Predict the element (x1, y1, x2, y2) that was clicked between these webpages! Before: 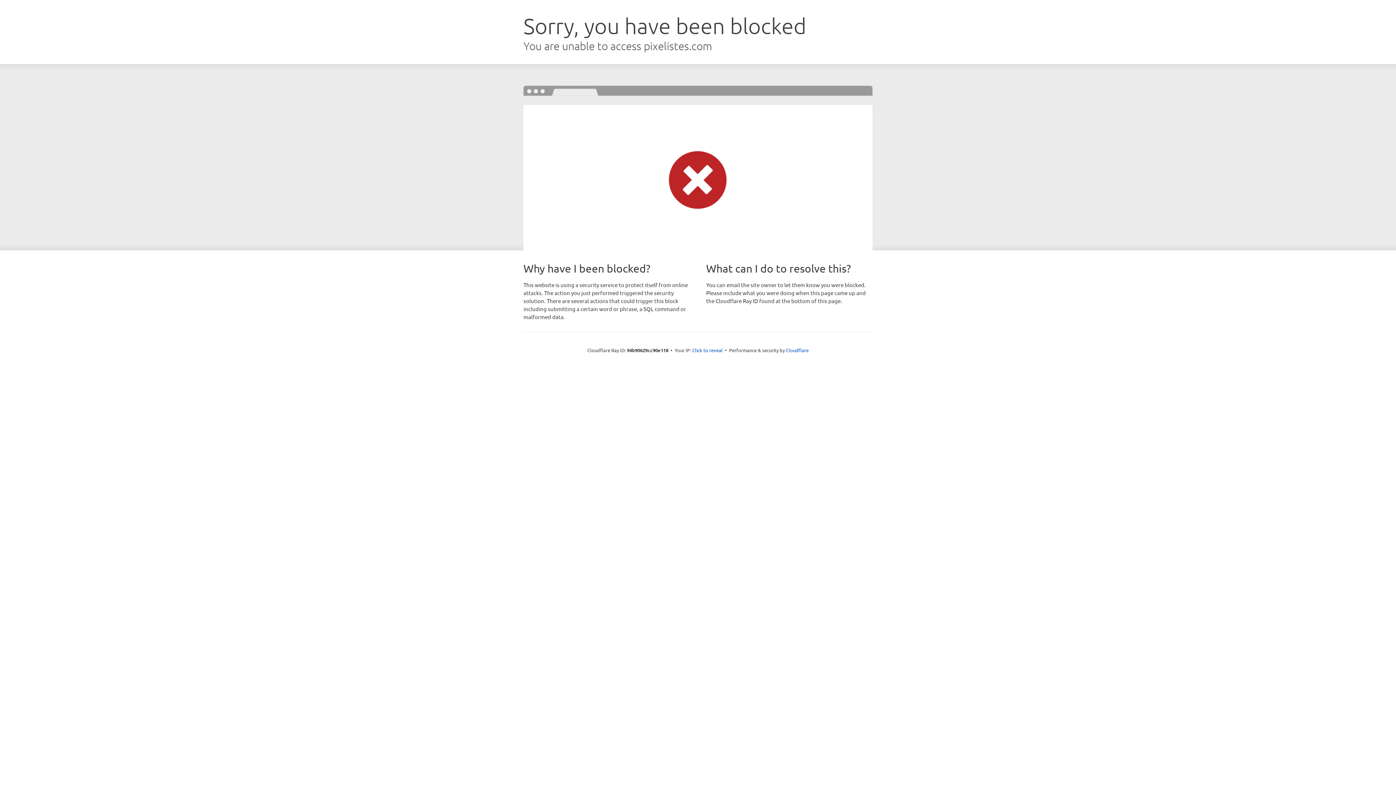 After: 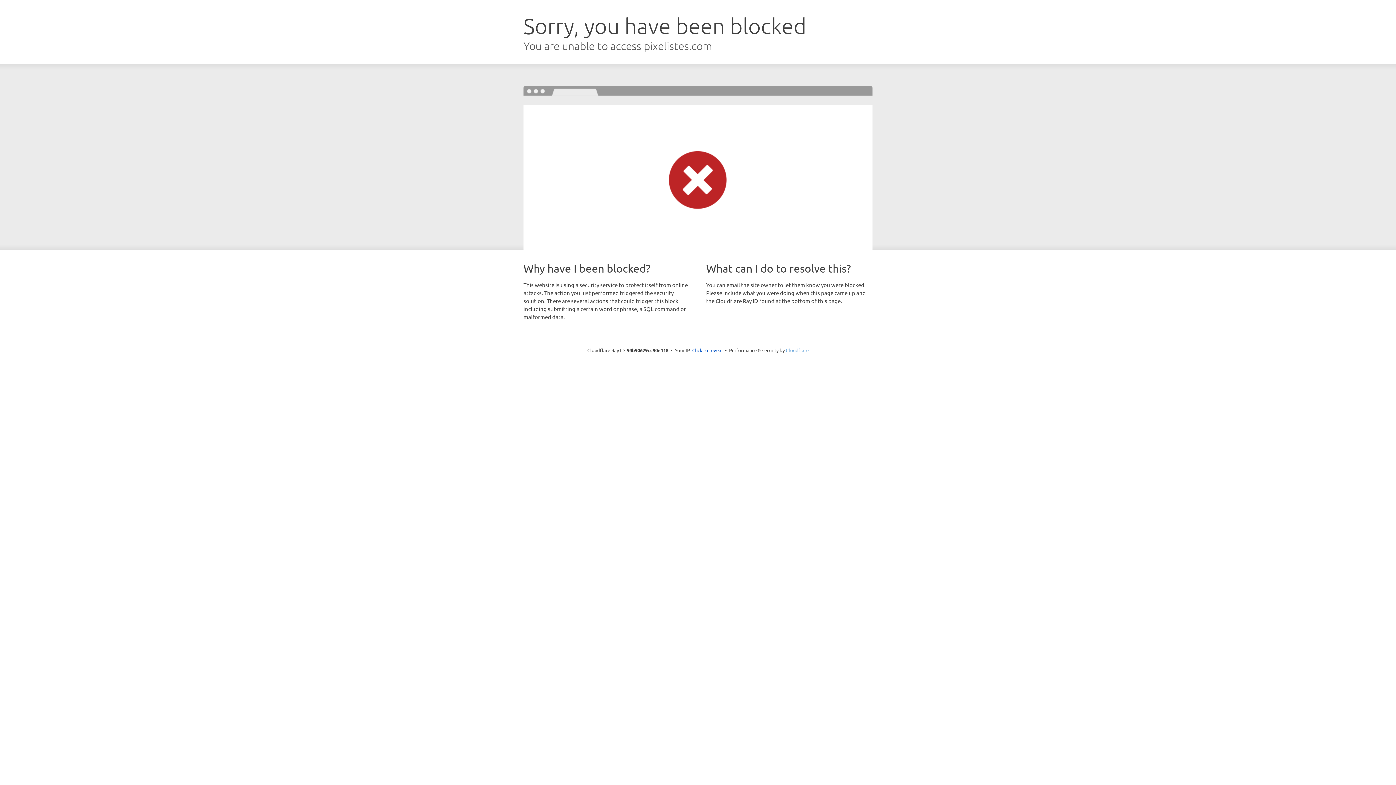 Action: label: Cloudflare bbox: (786, 347, 808, 353)